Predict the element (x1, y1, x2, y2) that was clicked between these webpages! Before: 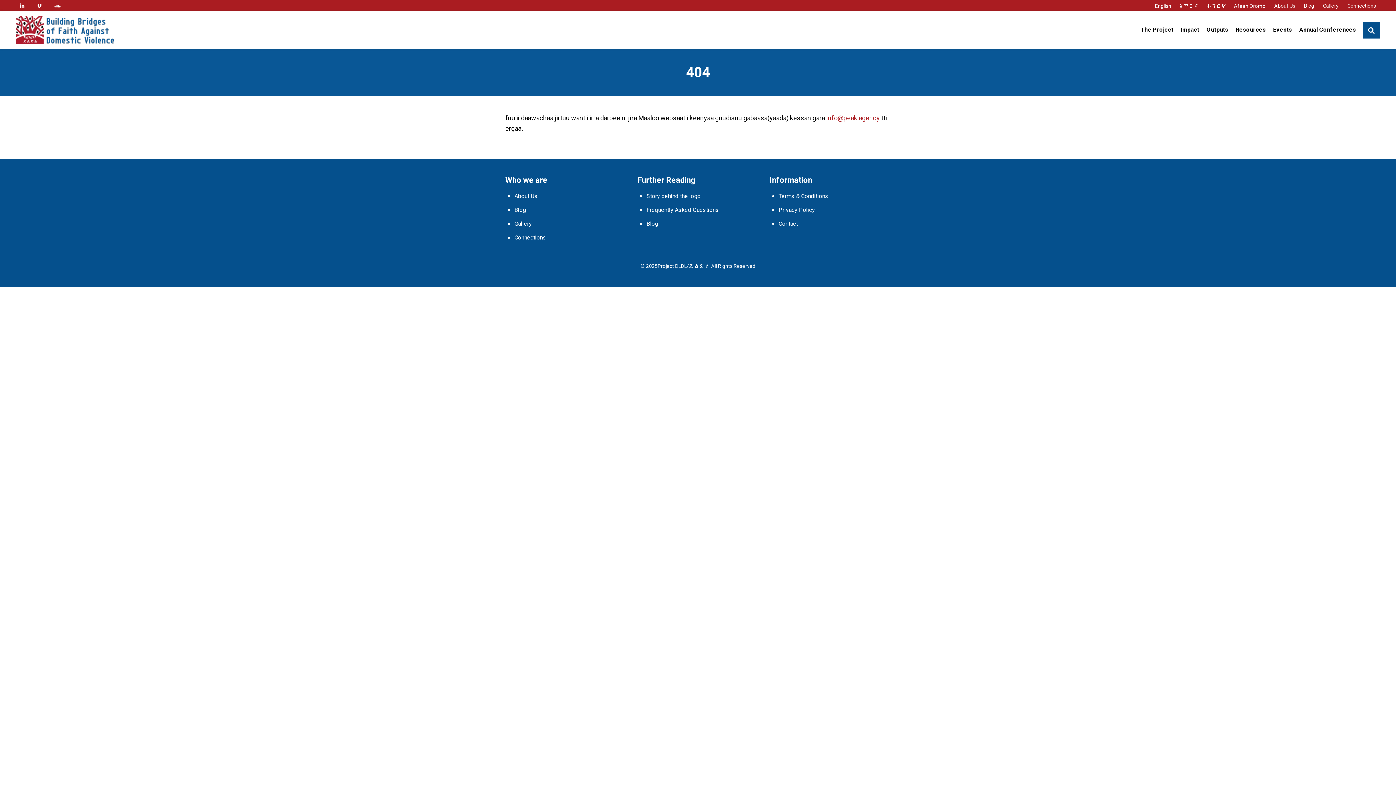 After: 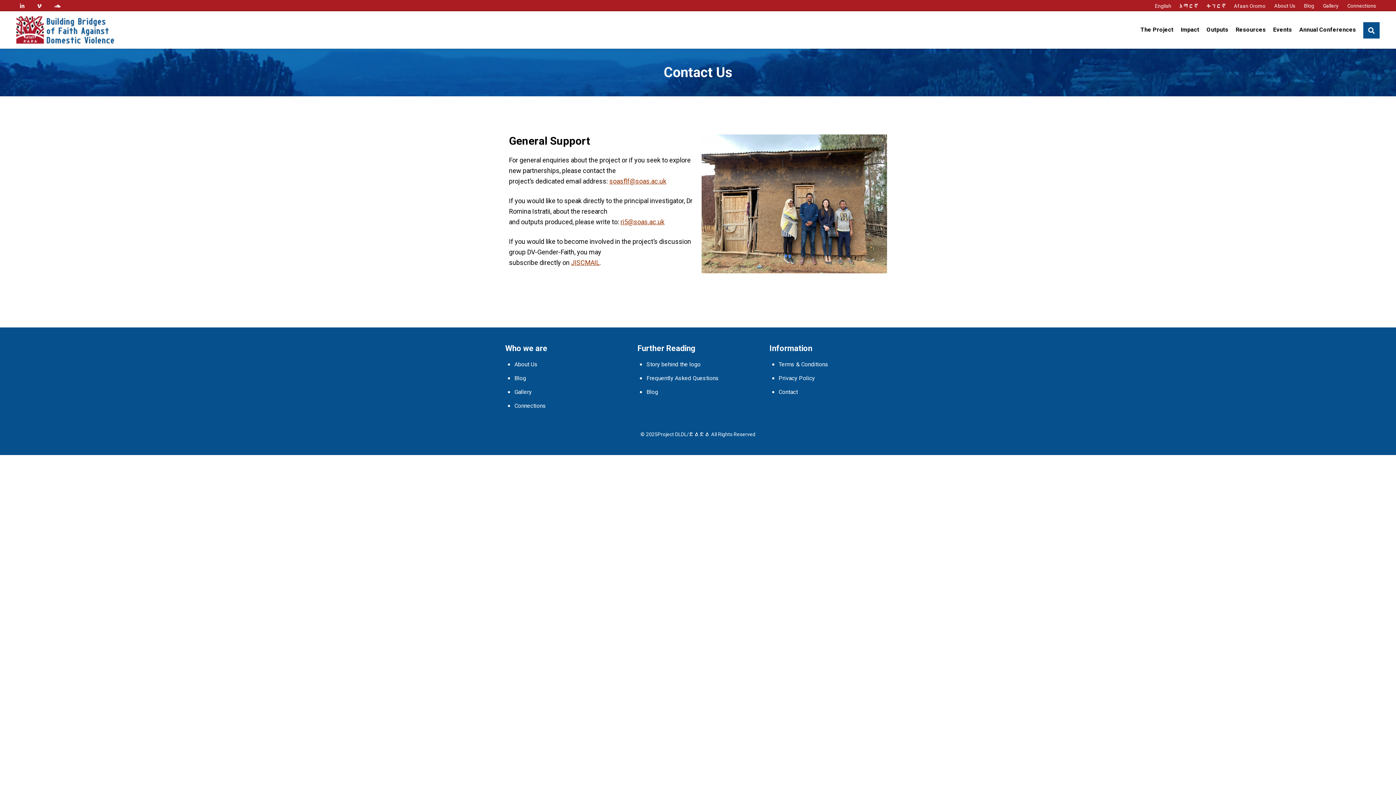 Action: bbox: (778, 220, 798, 227) label: Contact